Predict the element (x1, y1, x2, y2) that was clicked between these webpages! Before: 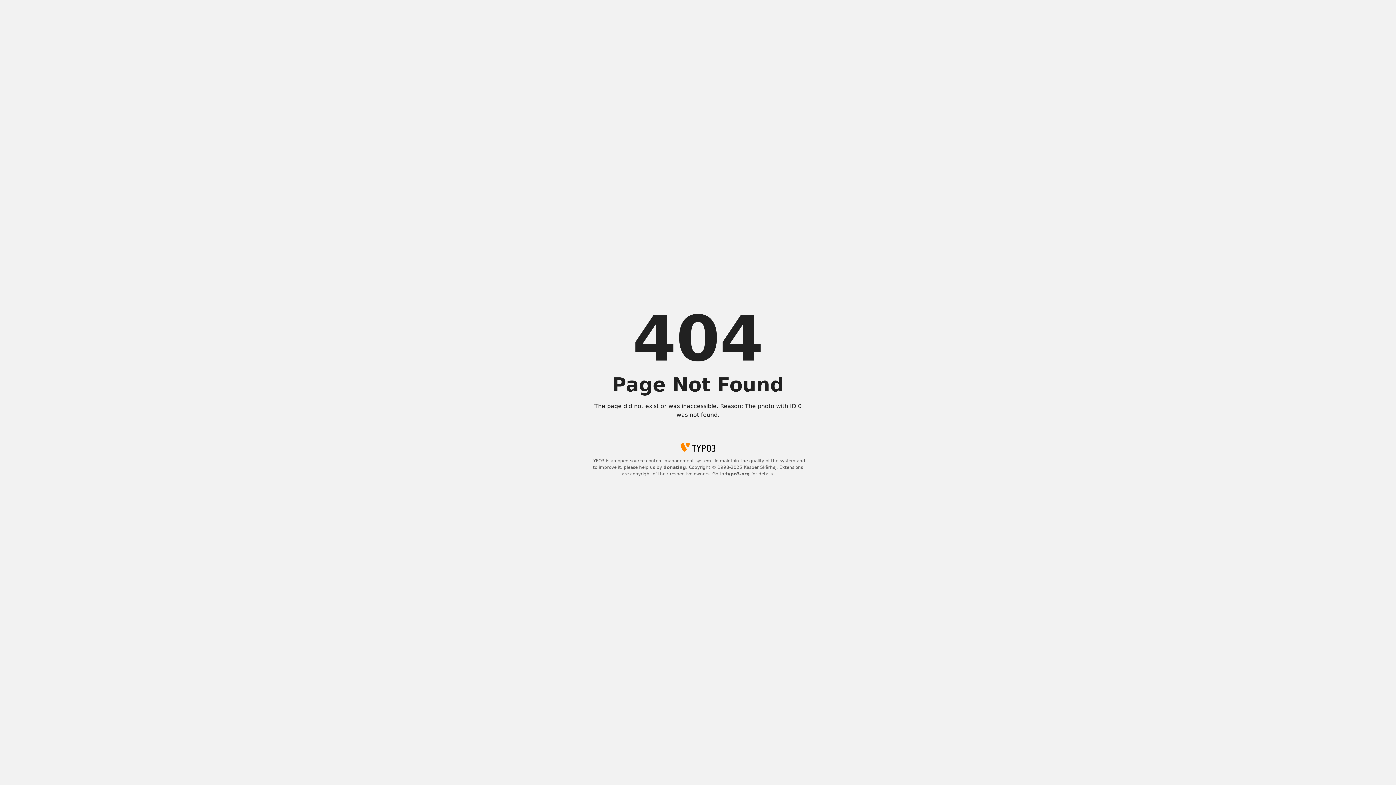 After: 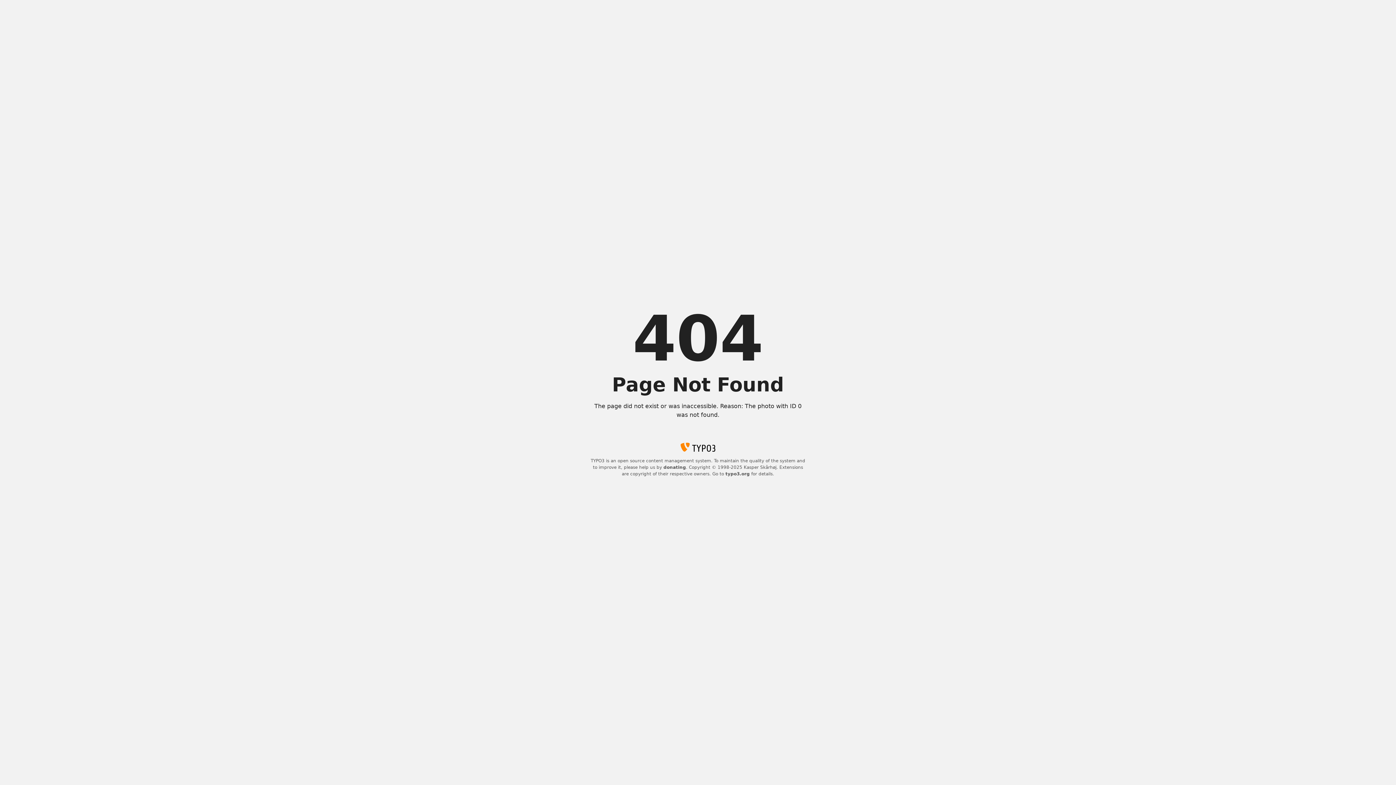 Action: label: donating bbox: (663, 465, 686, 470)